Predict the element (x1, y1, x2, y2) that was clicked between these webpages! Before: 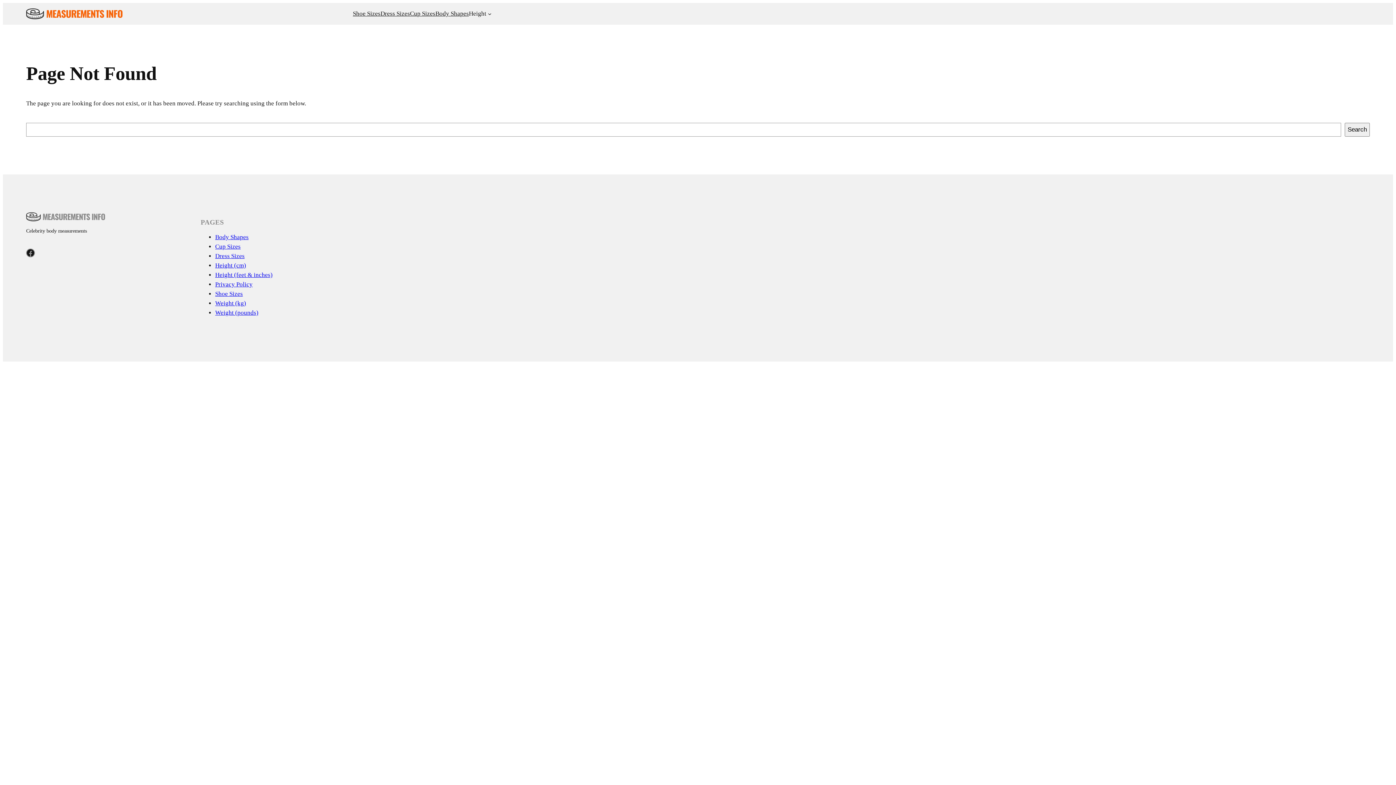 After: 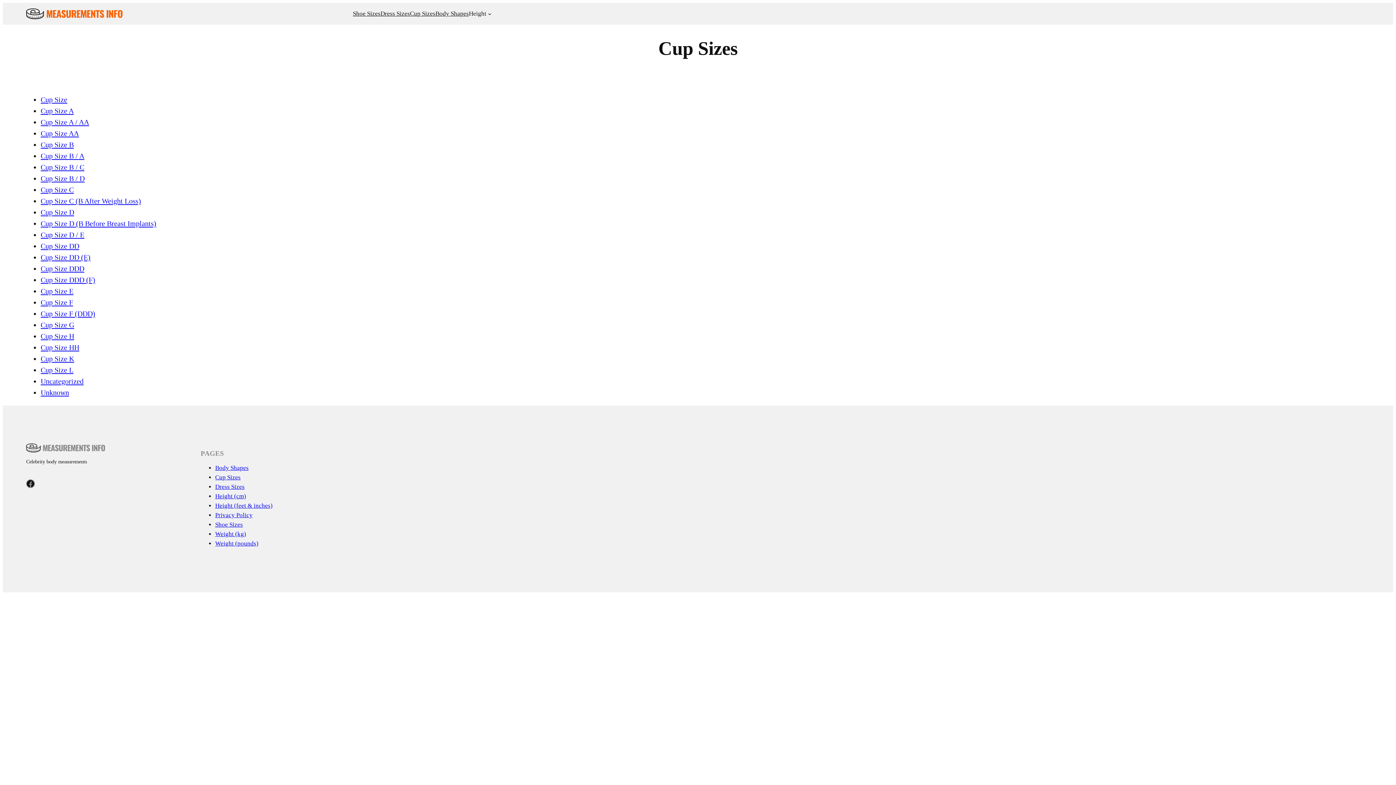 Action: bbox: (410, 9, 435, 18) label: Cup Sizes